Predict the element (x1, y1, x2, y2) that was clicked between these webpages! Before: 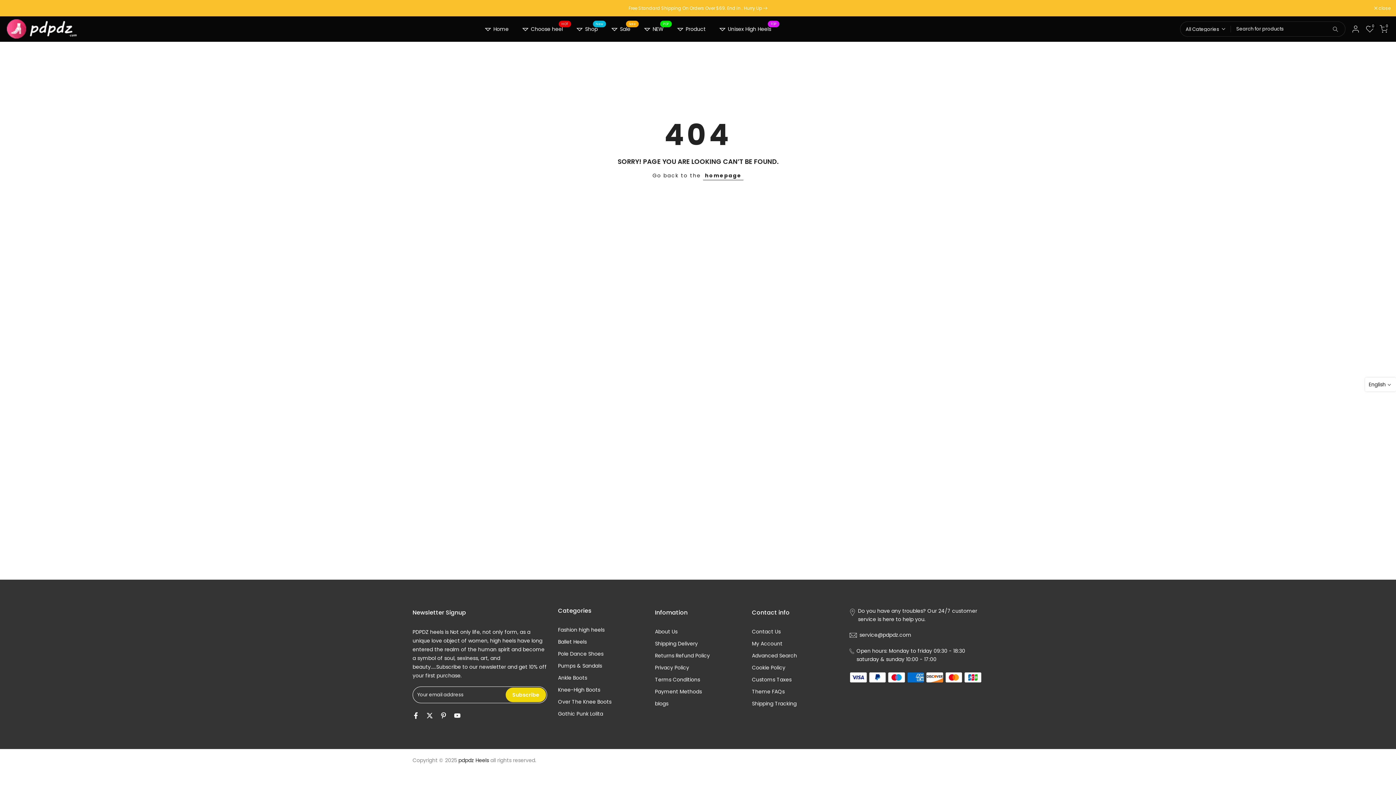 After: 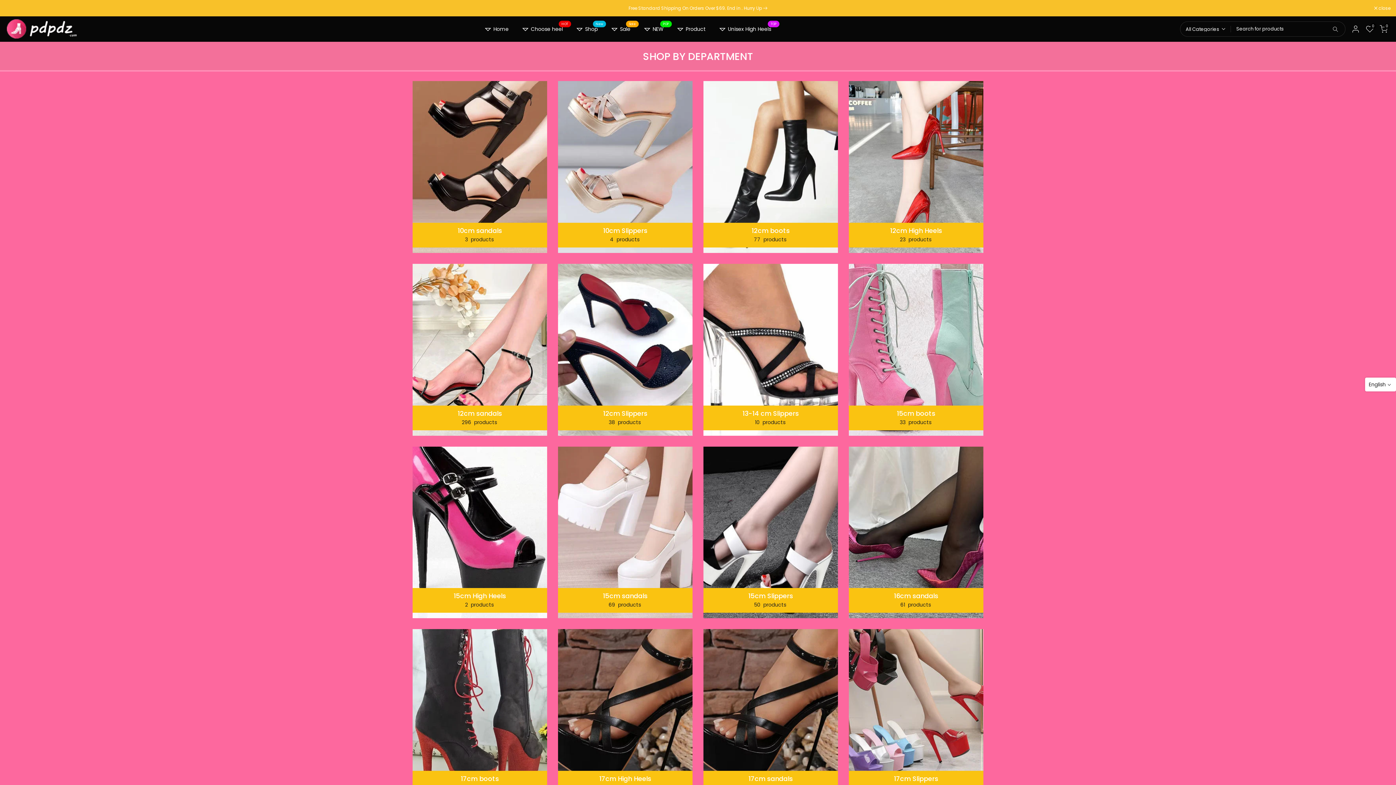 Action: label: Shop
New bbox: (569, 23, 604, 34)